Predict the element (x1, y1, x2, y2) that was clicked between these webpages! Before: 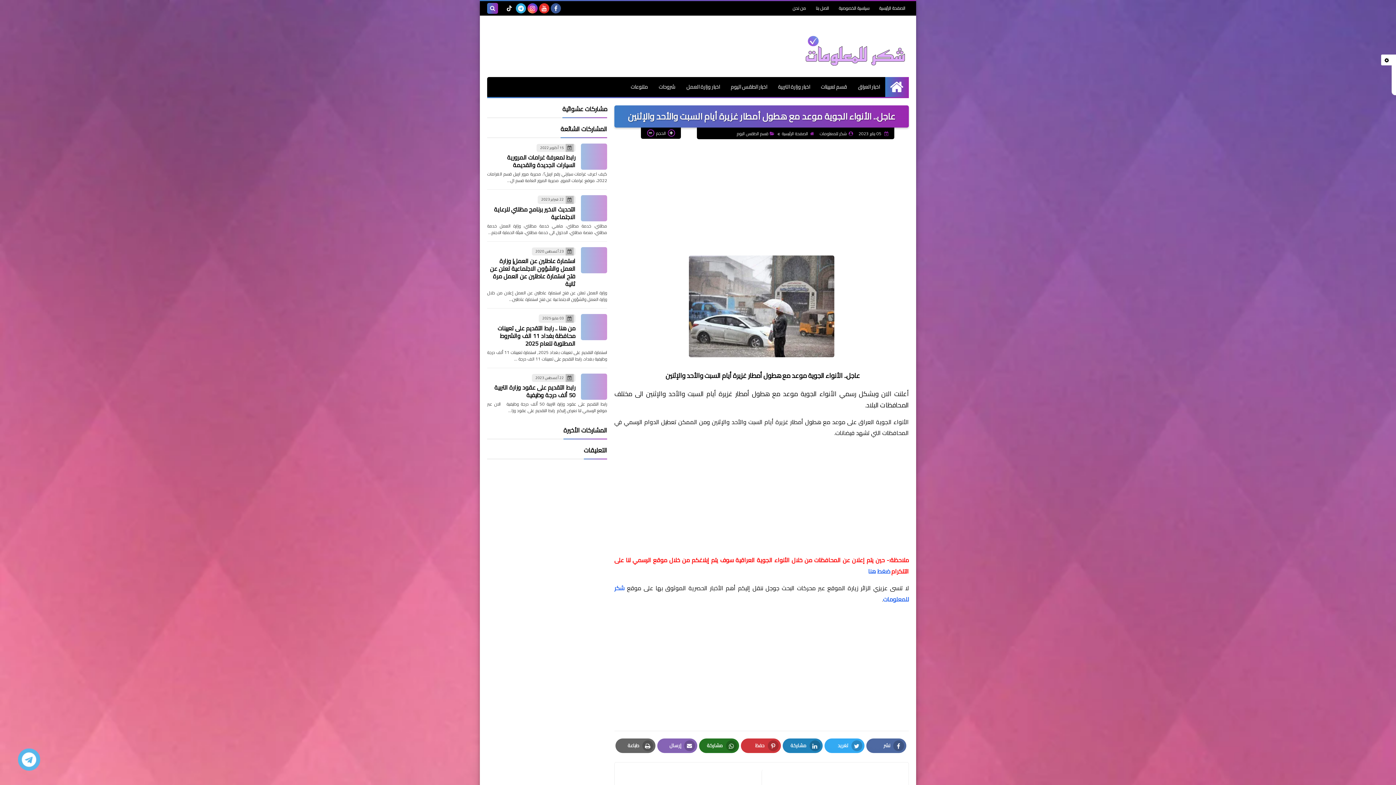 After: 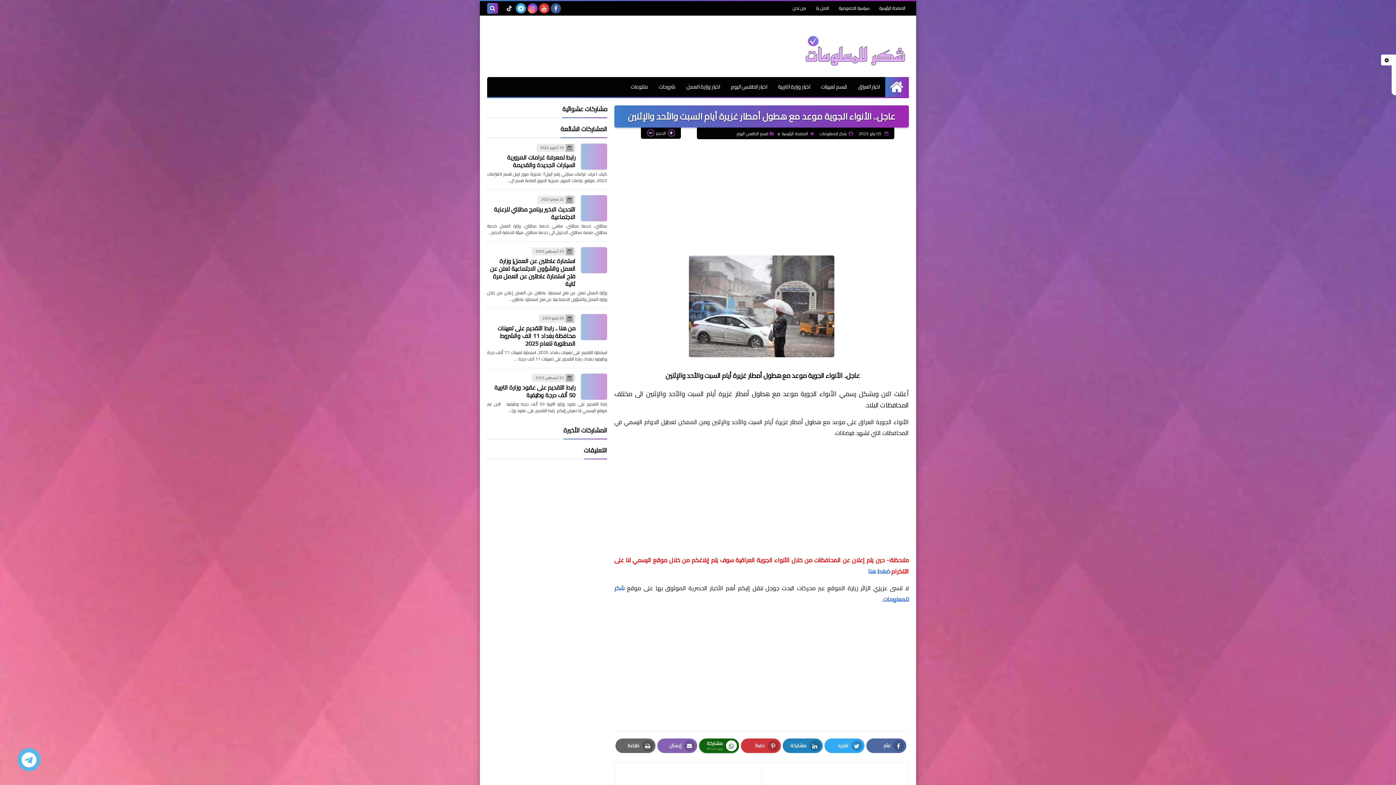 Action: bbox: (699, 738, 739, 753) label: مشاركة
Whatsapp